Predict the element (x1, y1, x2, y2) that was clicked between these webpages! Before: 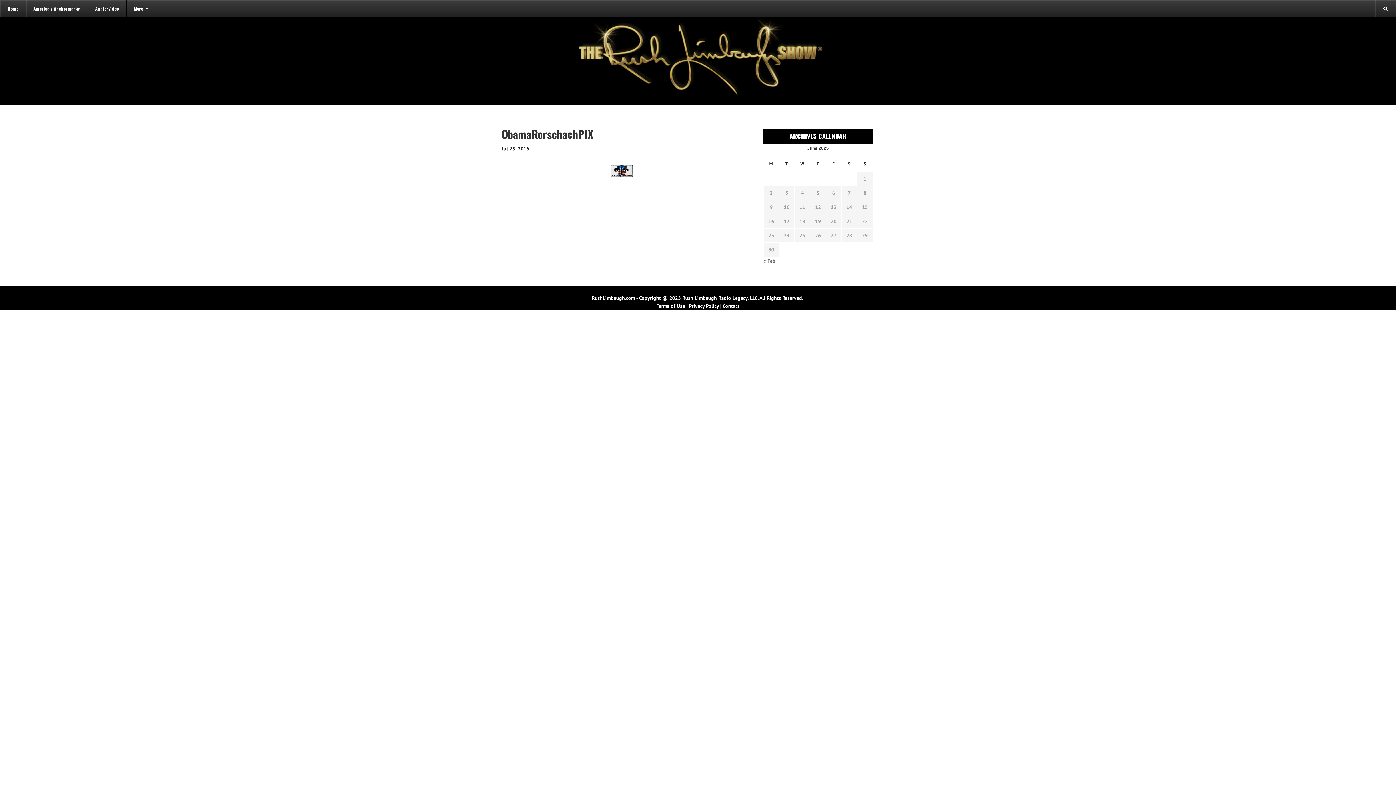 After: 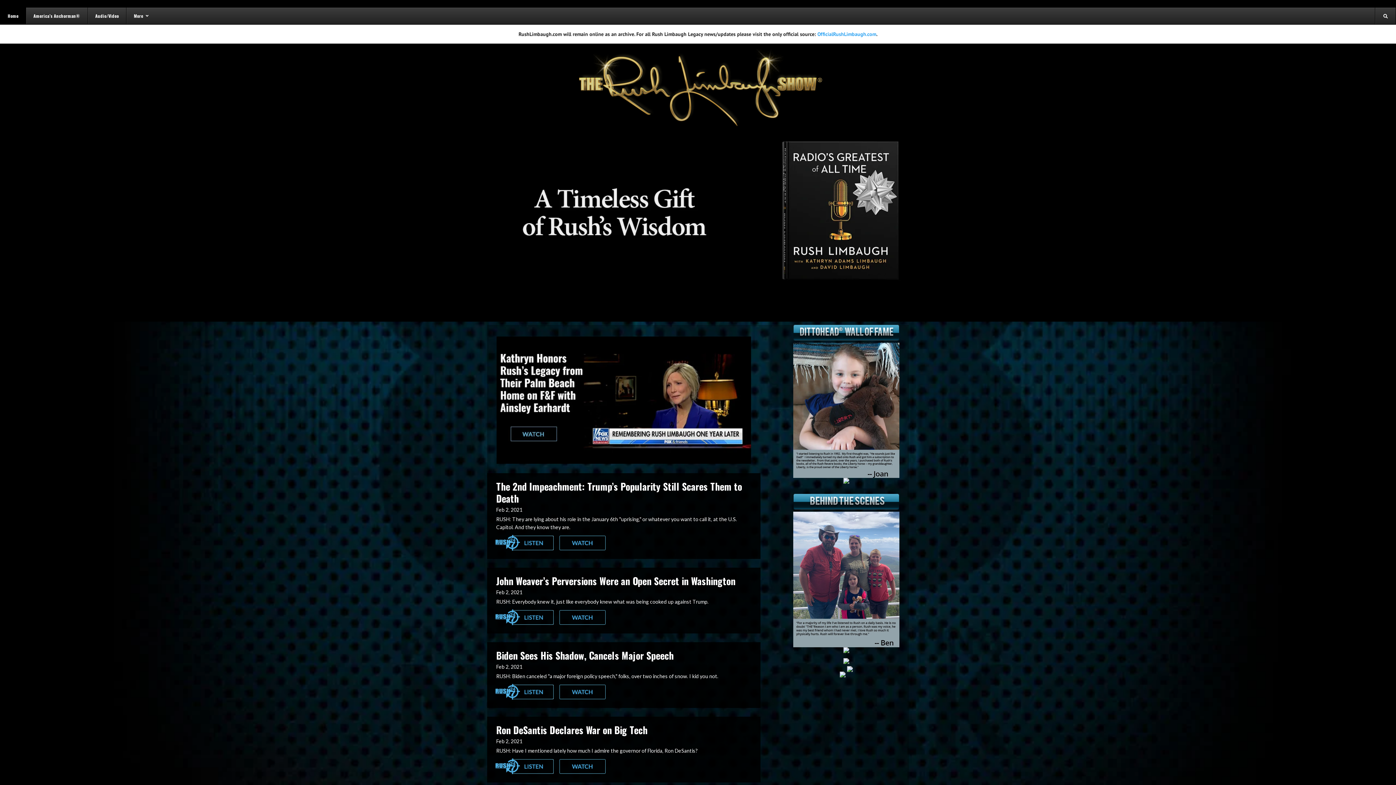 Action: bbox: (0, 0, 25, 16) label: Home